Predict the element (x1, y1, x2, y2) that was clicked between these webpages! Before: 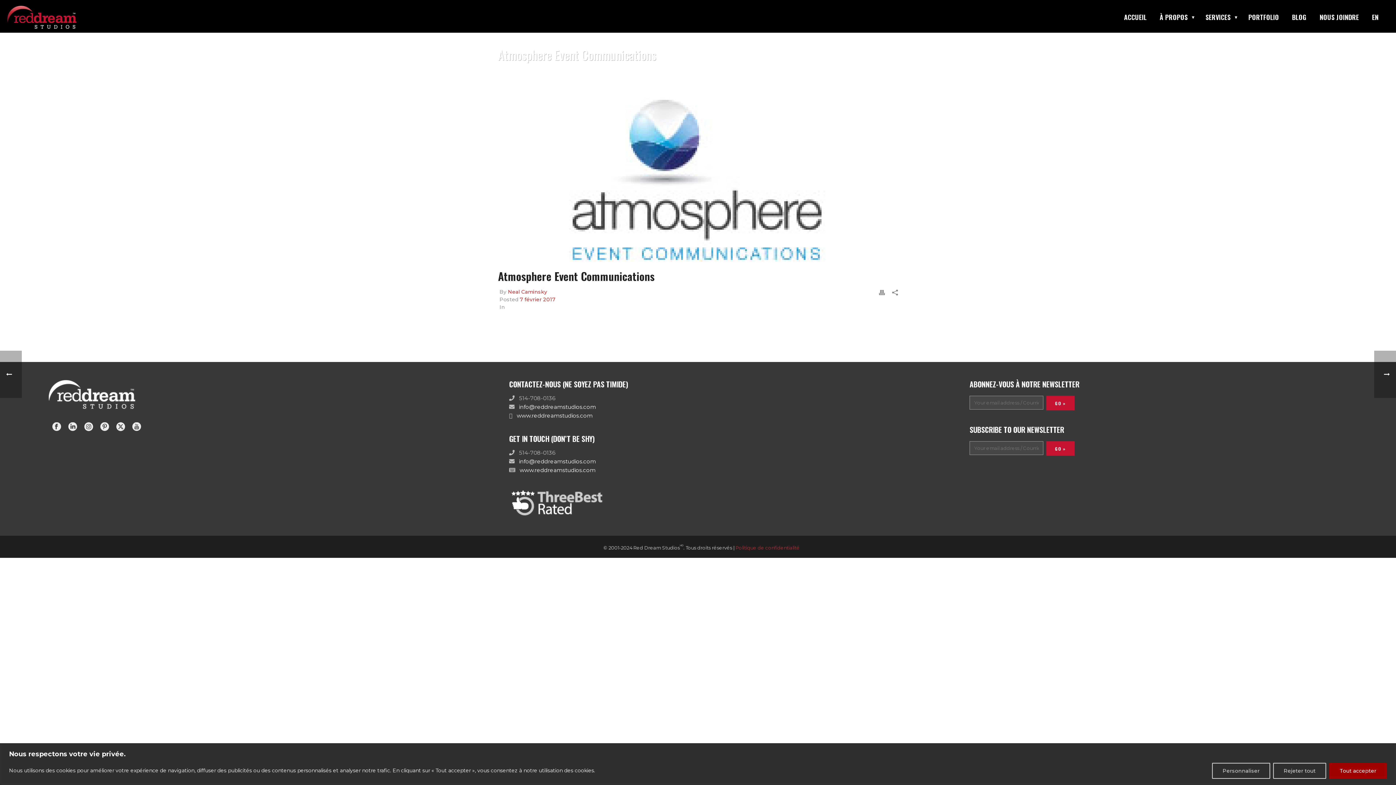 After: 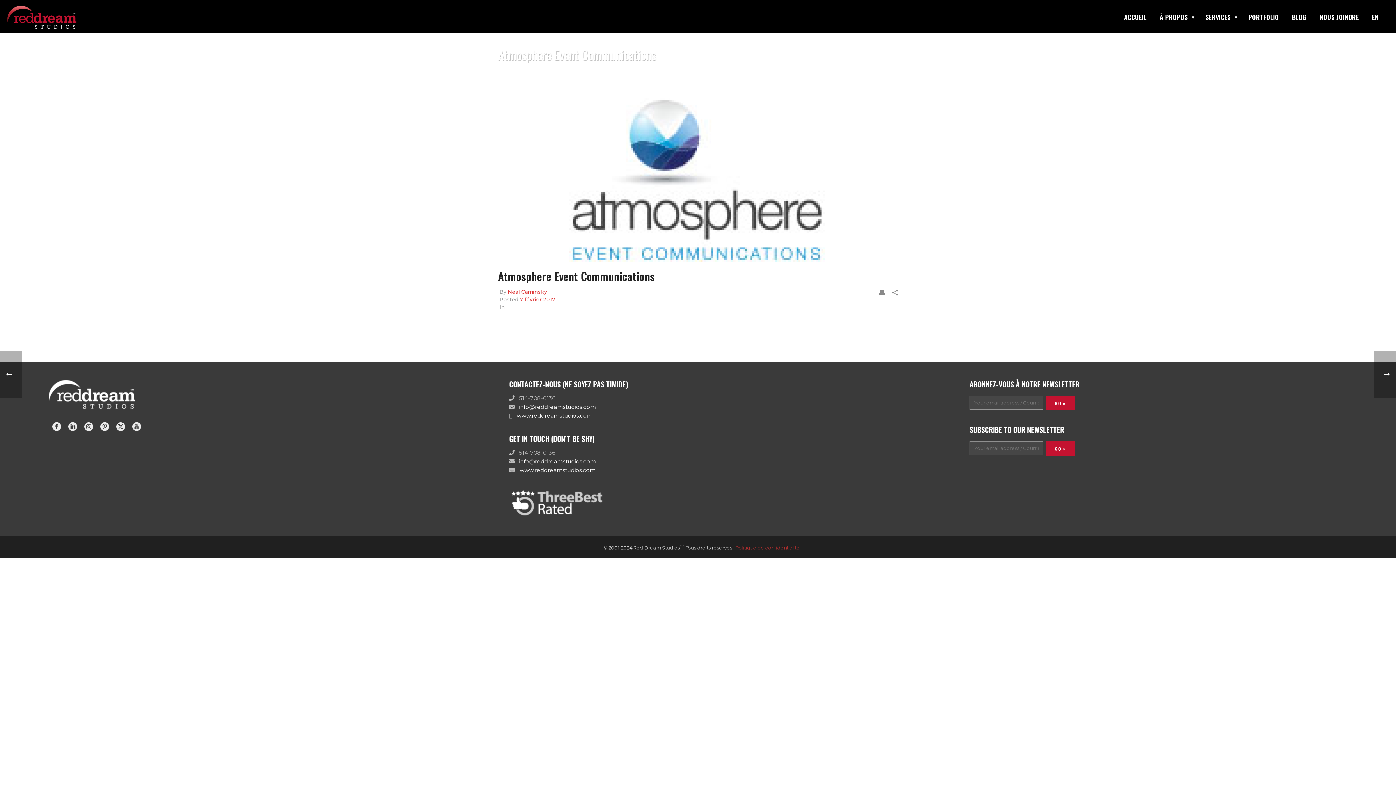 Action: label: Tout accepter bbox: (1329, 763, 1387, 779)